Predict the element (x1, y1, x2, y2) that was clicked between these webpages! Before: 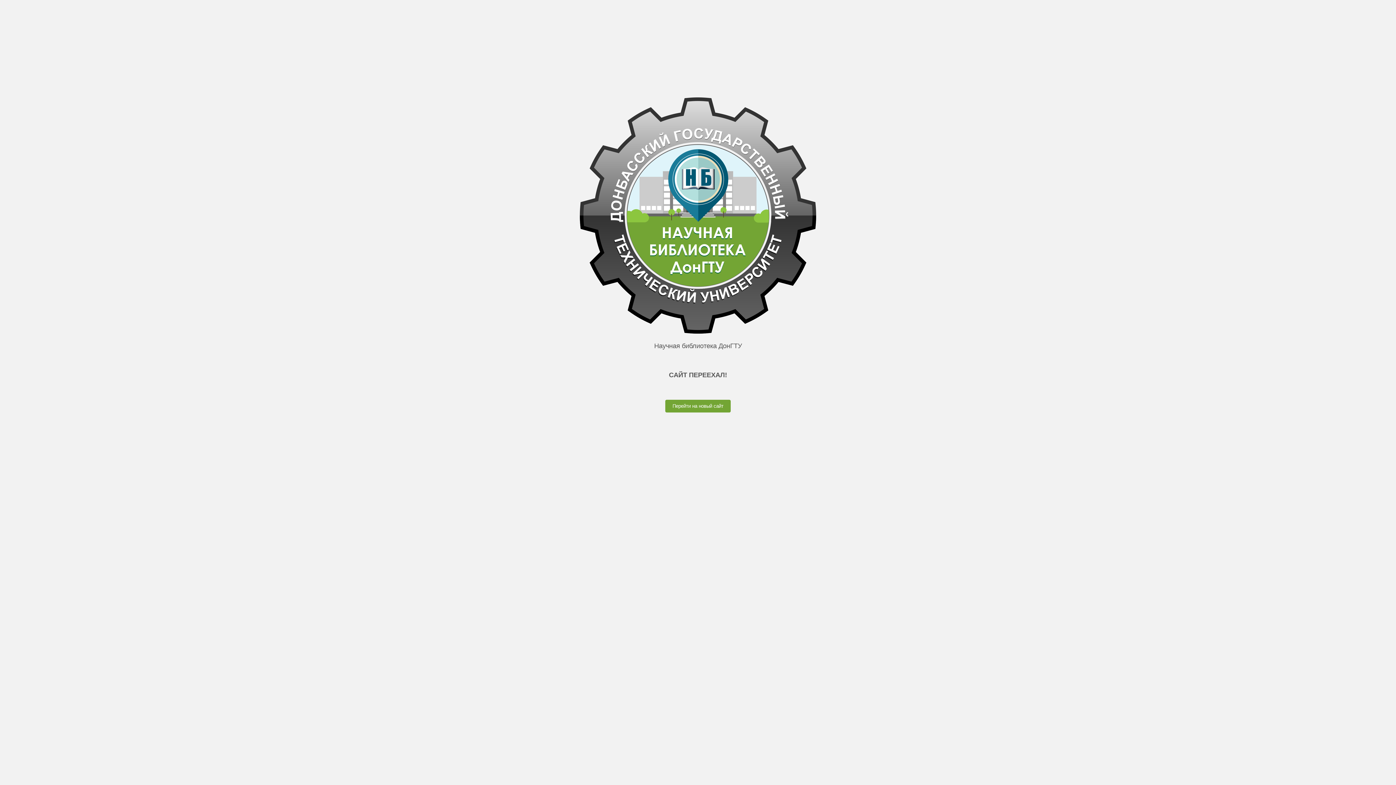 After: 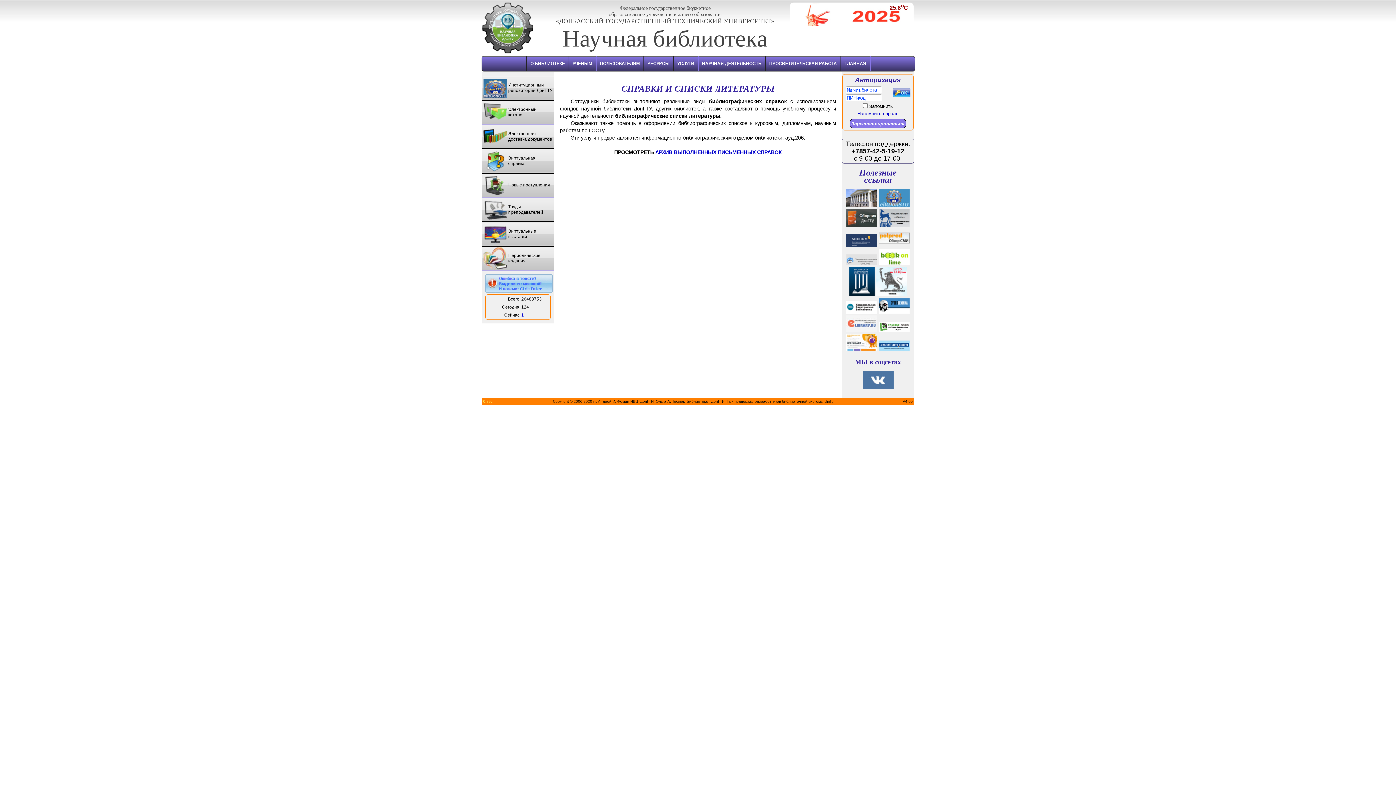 Action: bbox: (665, 399, 730, 412) label: Перейти на новый сайт